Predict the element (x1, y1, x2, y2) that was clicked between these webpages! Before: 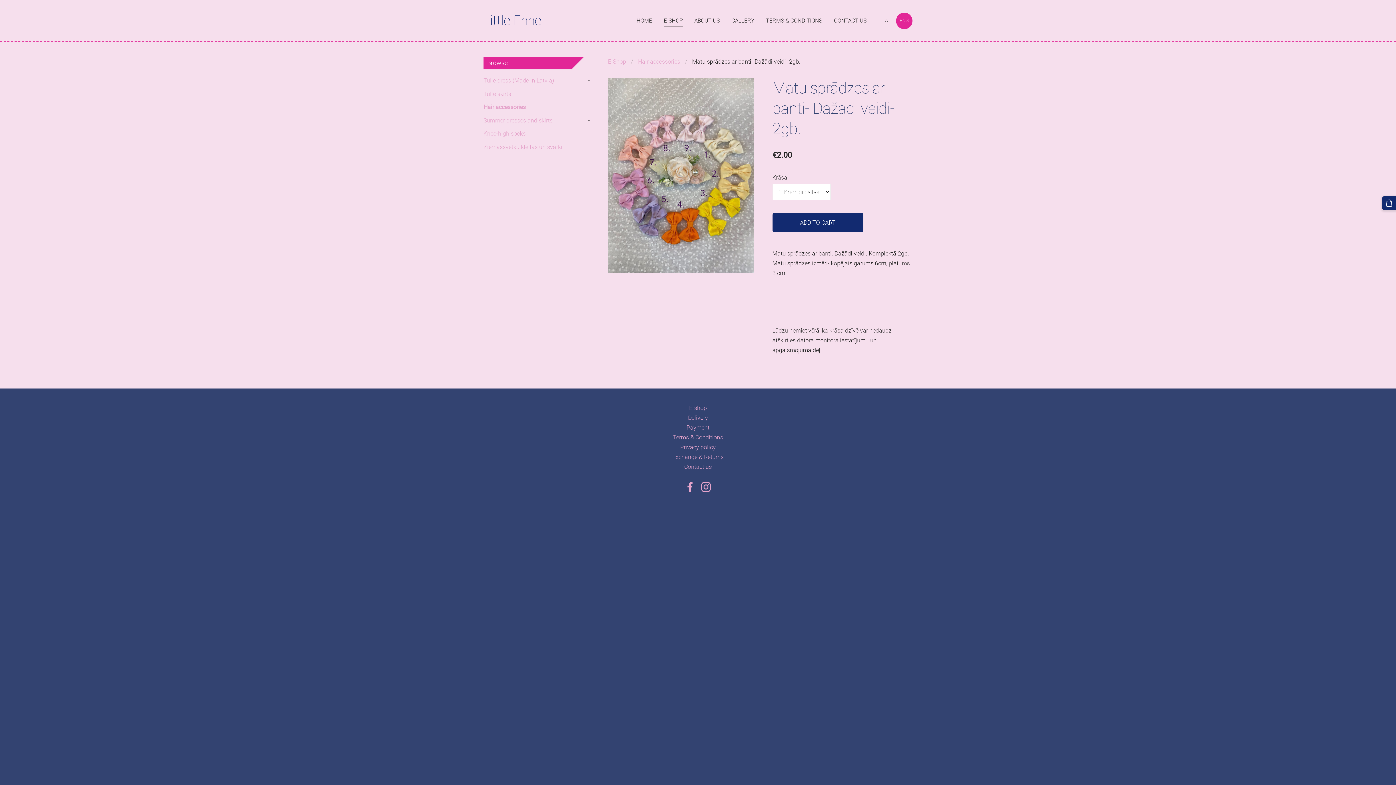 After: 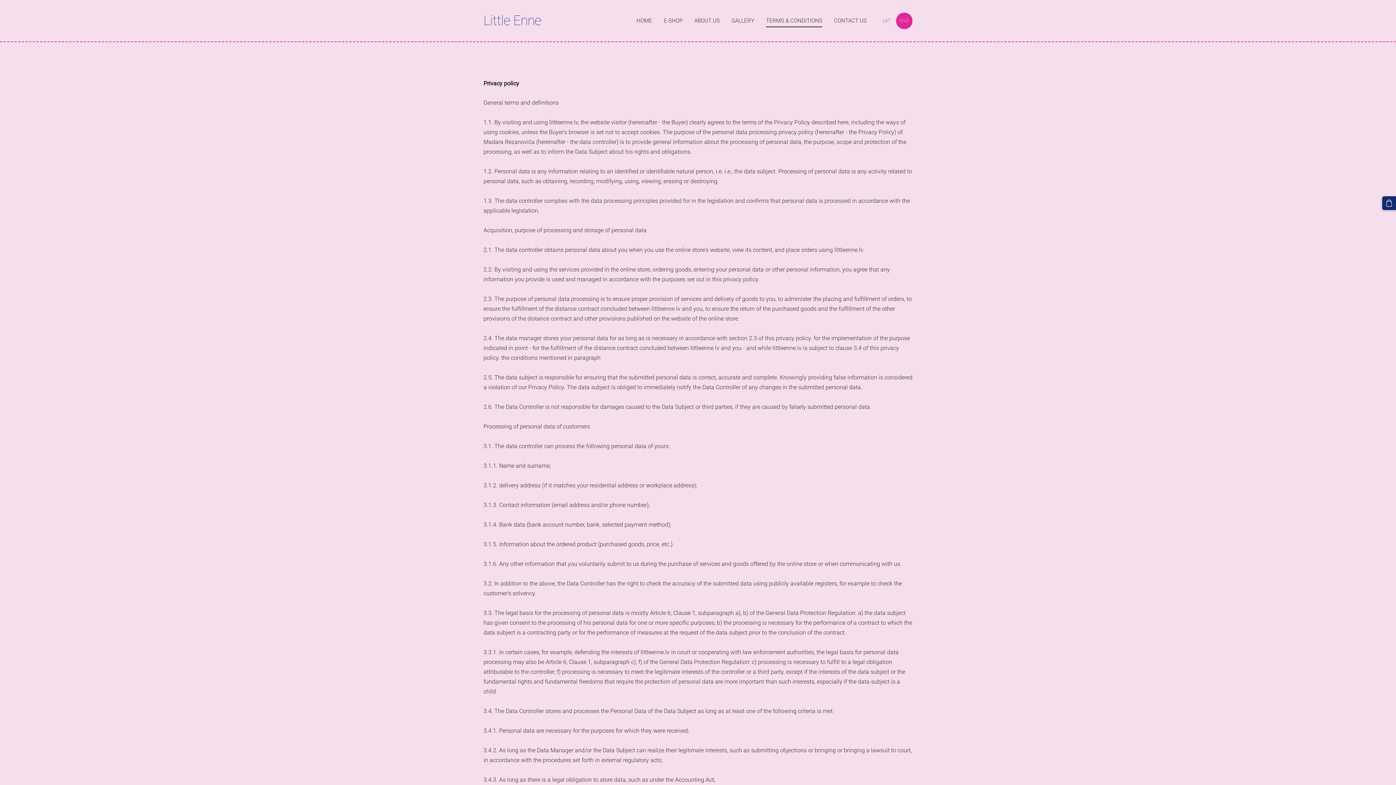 Action: label: Privacy policy bbox: (680, 444, 716, 451)